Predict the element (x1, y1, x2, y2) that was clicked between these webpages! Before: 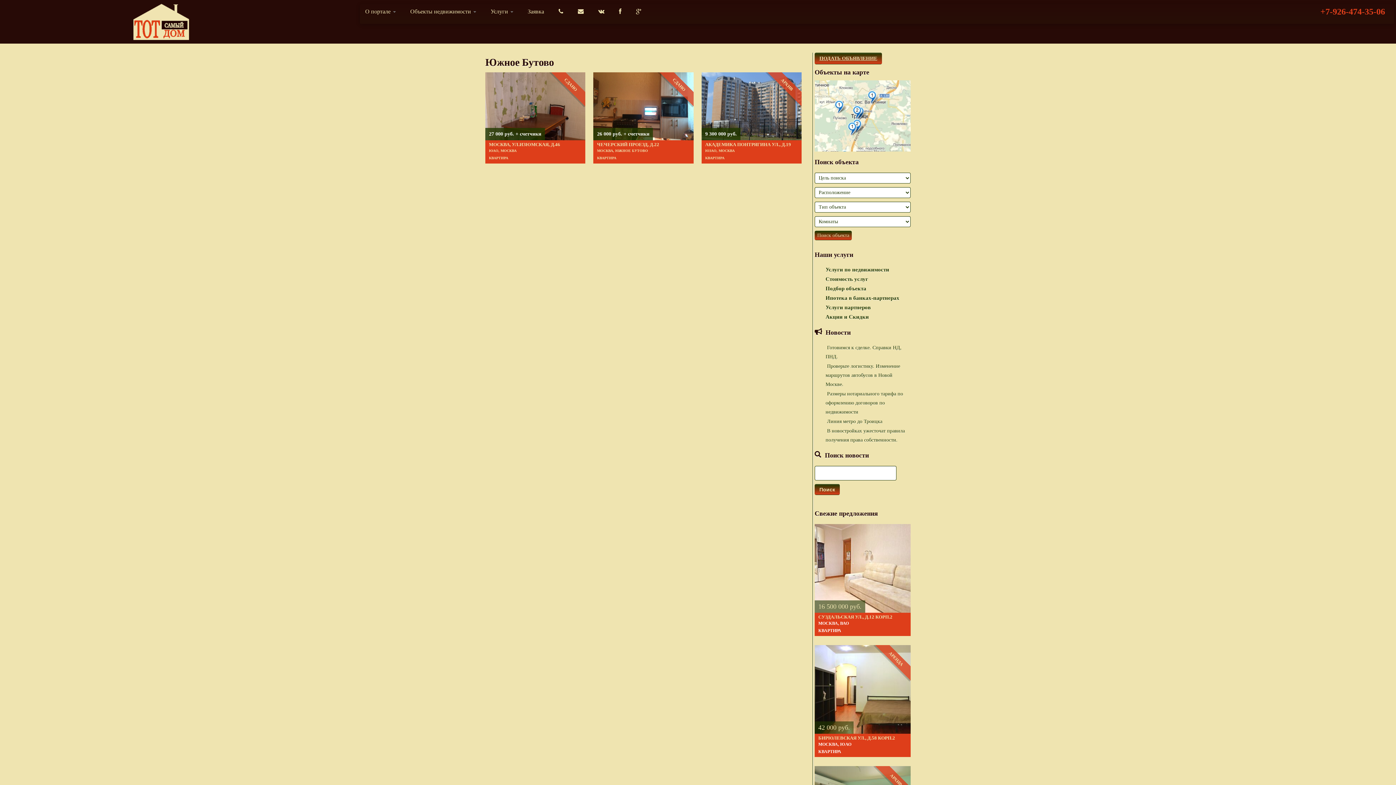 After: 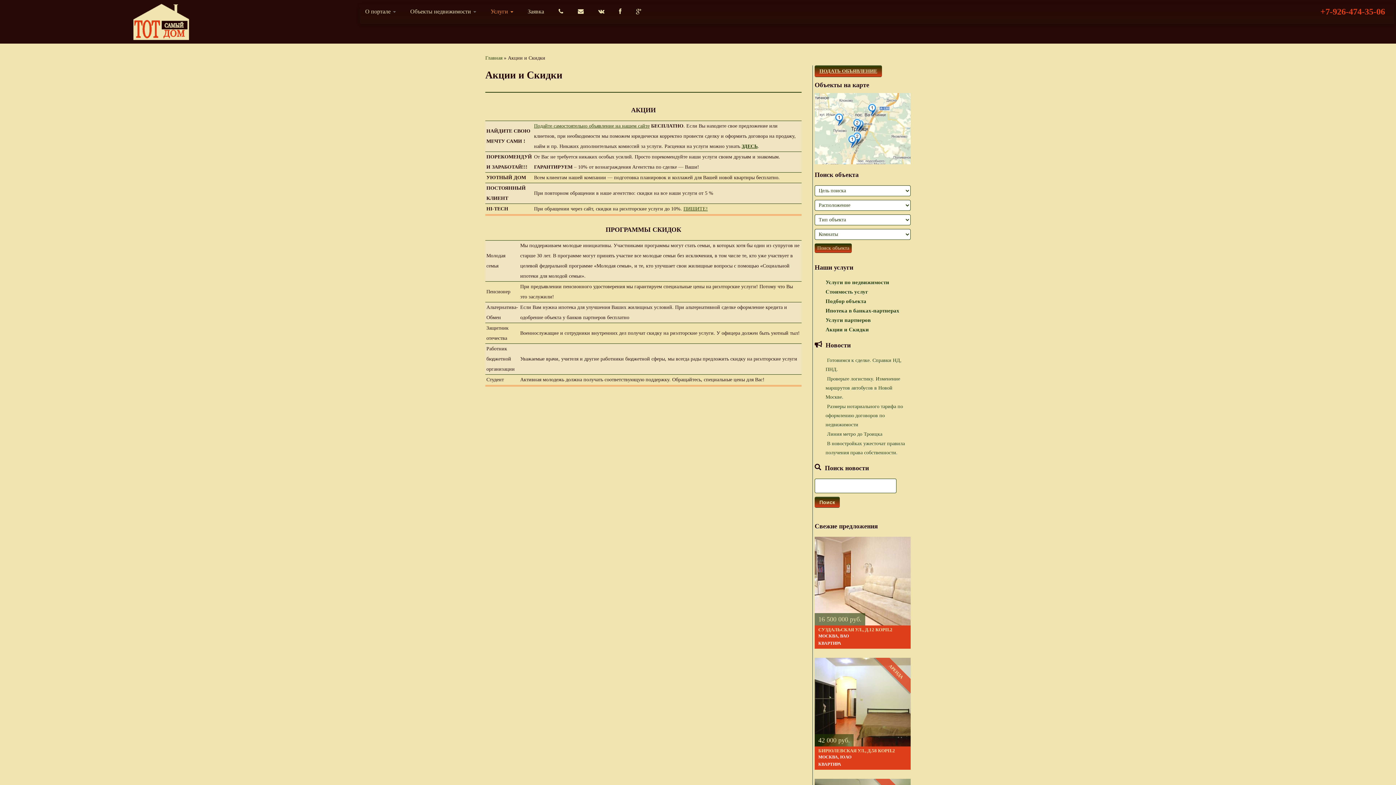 Action: bbox: (825, 314, 869, 319) label: Акции и Скидки